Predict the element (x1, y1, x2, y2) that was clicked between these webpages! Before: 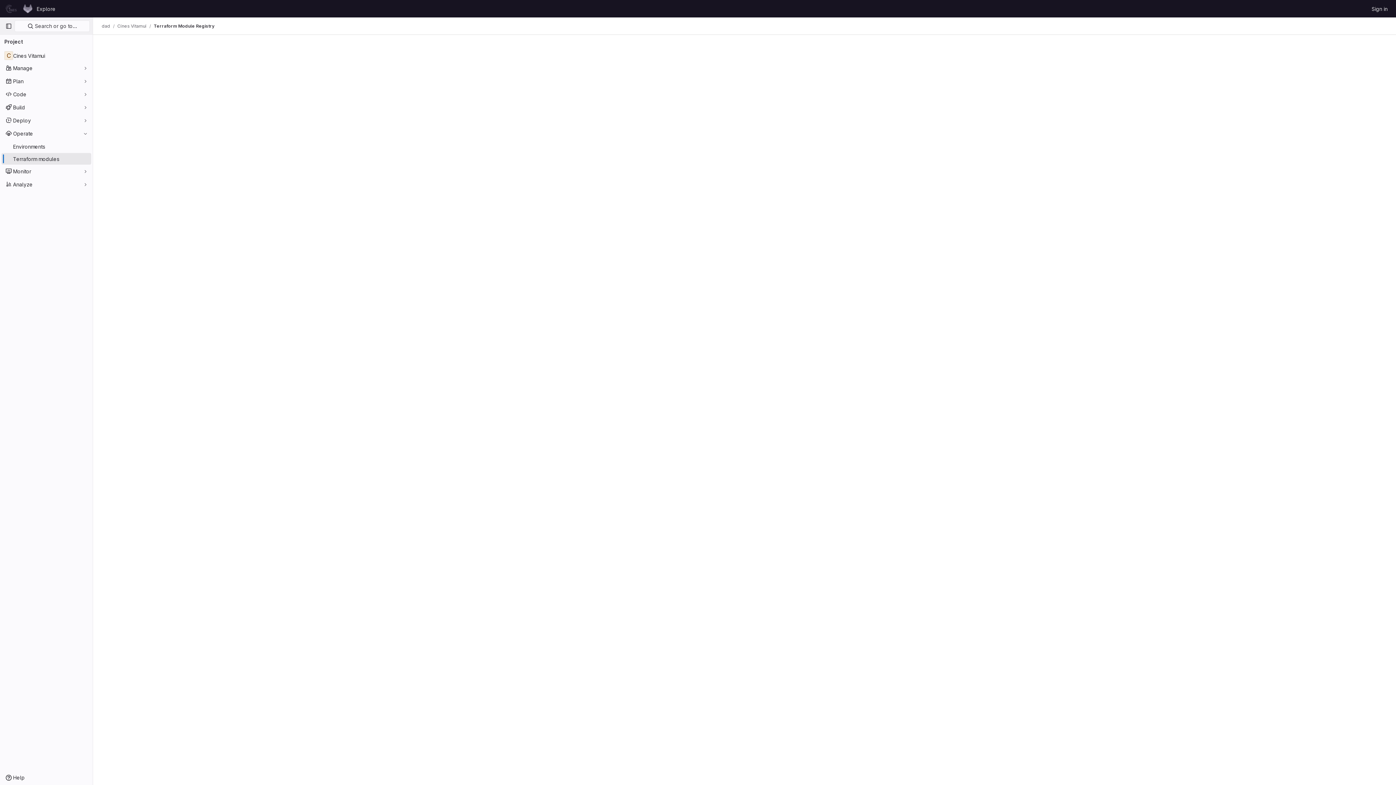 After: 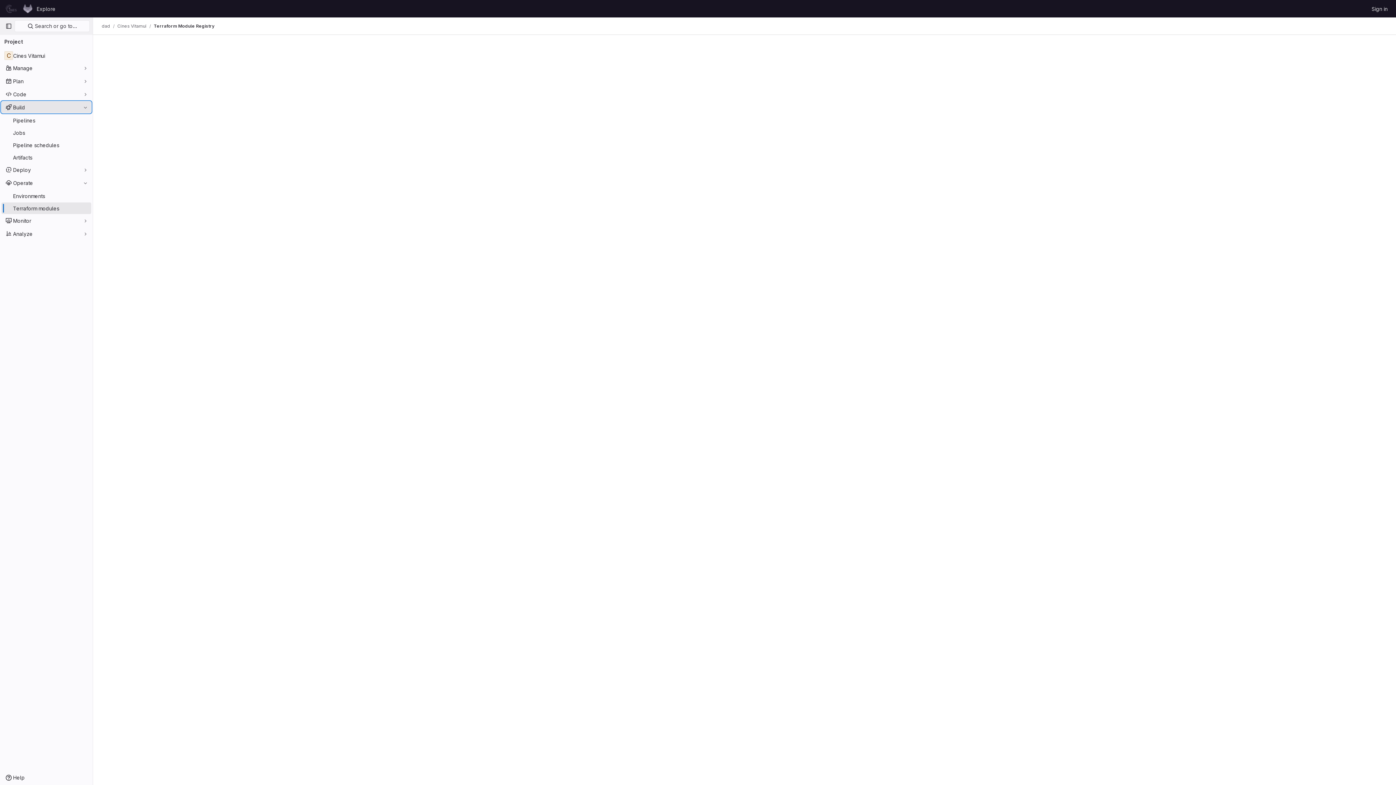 Action: bbox: (1, 101, 91, 113) label: Build